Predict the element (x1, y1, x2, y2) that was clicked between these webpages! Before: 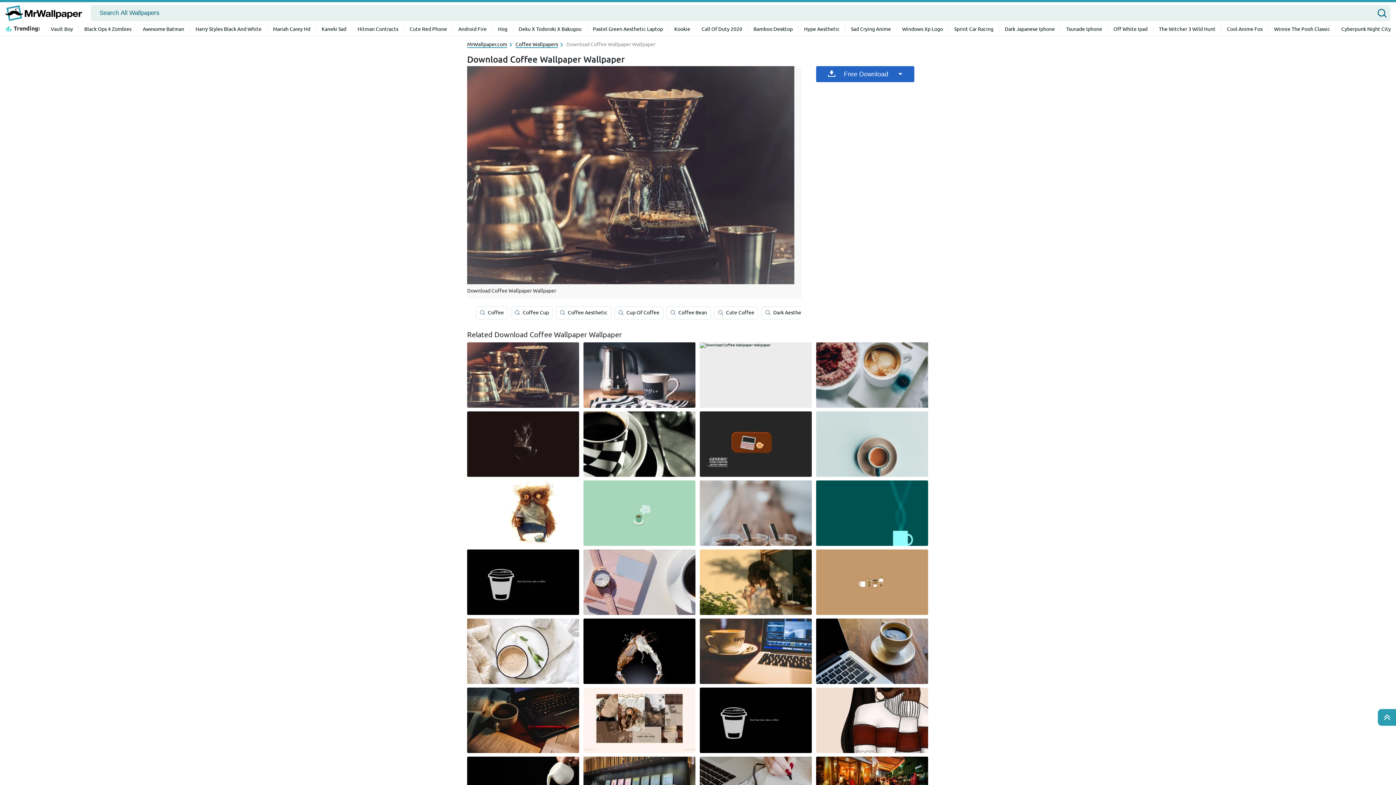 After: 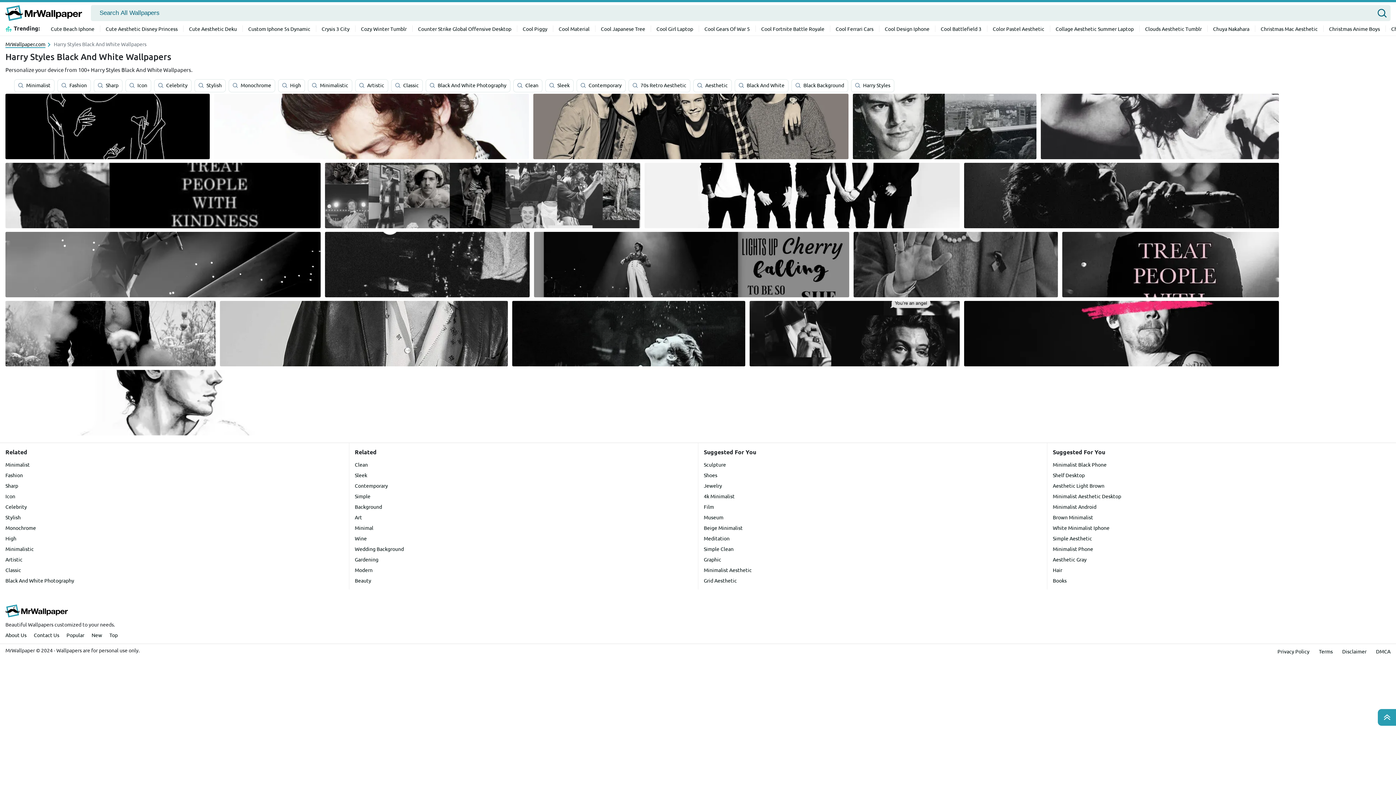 Action: label: Harry Styles Black And White bbox: (190, 25, 267, 32)